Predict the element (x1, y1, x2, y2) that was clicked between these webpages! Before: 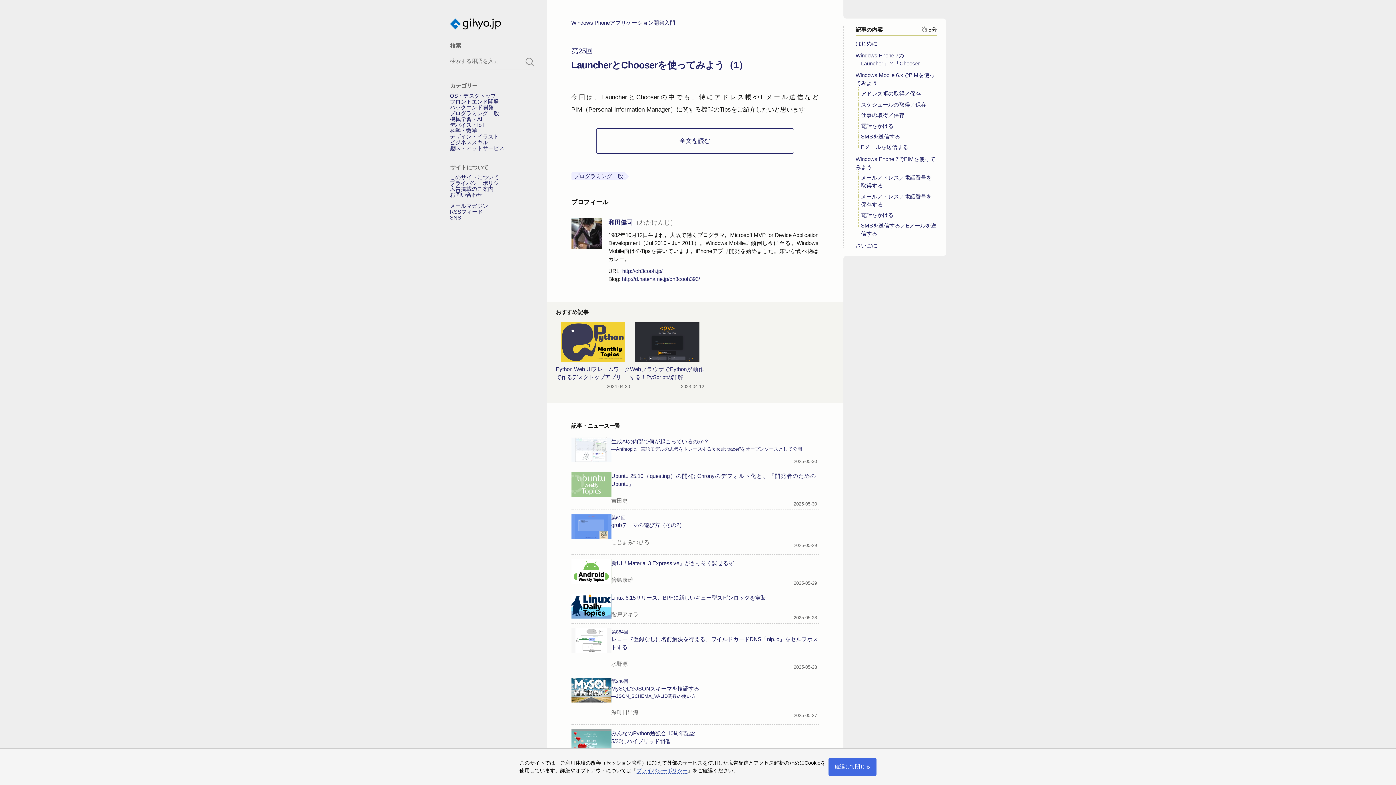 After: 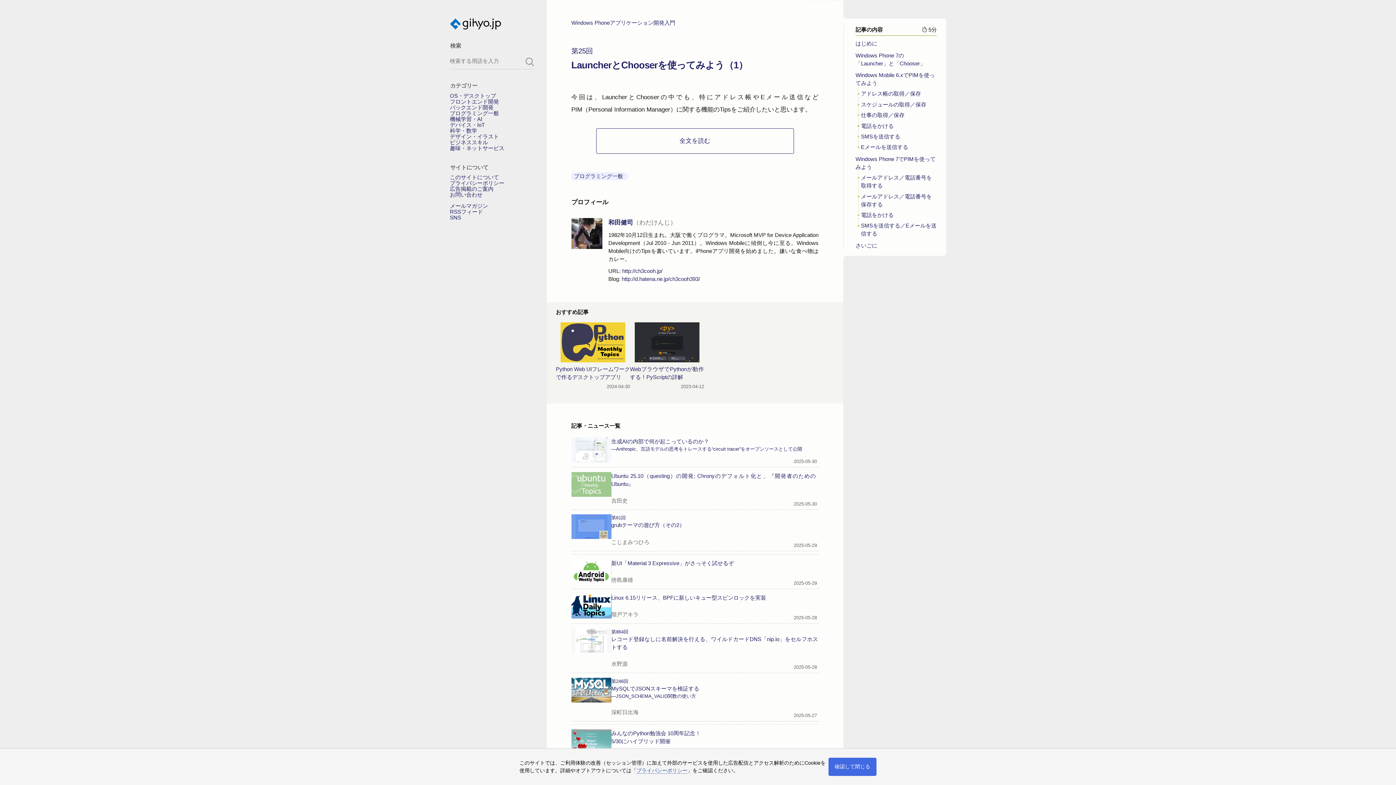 Action: bbox: (525, 57, 534, 66) label: search-button